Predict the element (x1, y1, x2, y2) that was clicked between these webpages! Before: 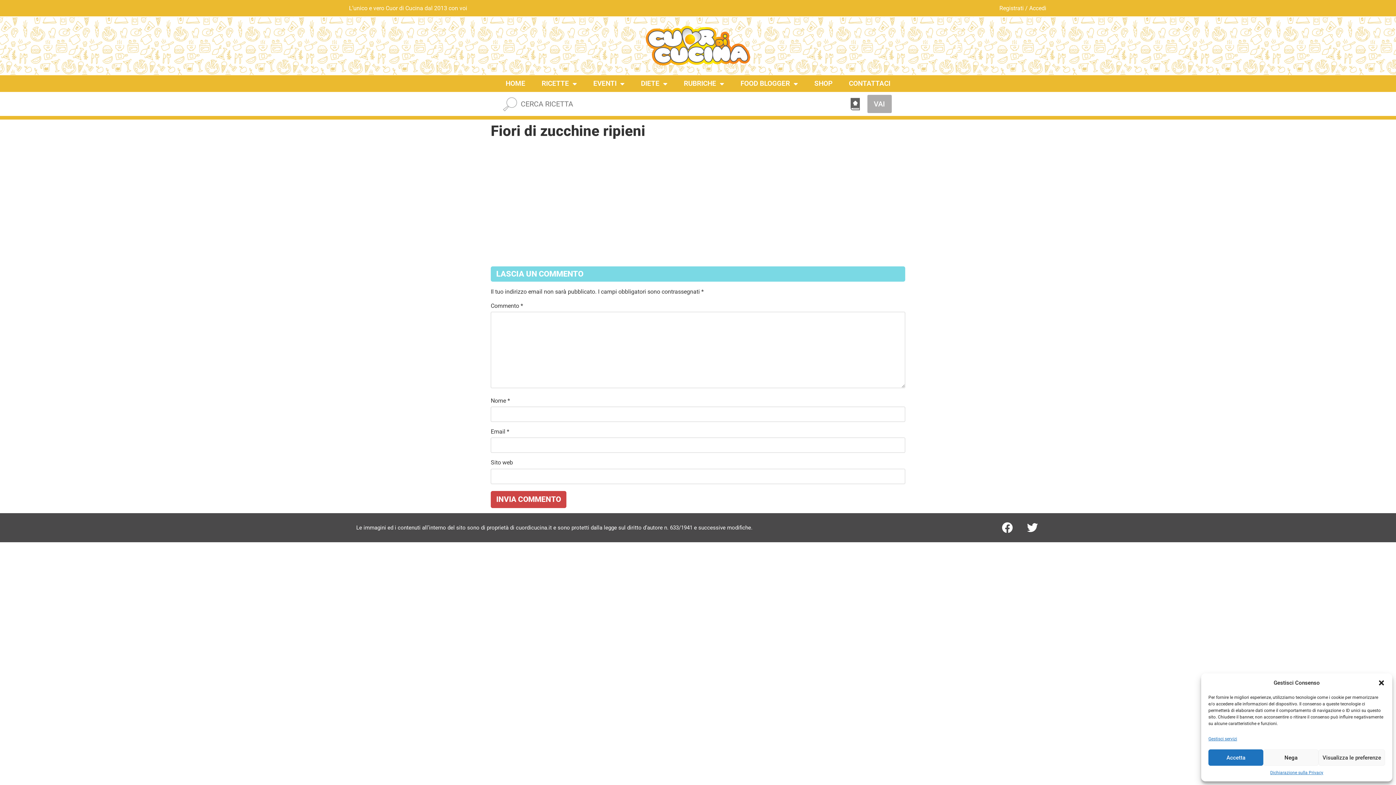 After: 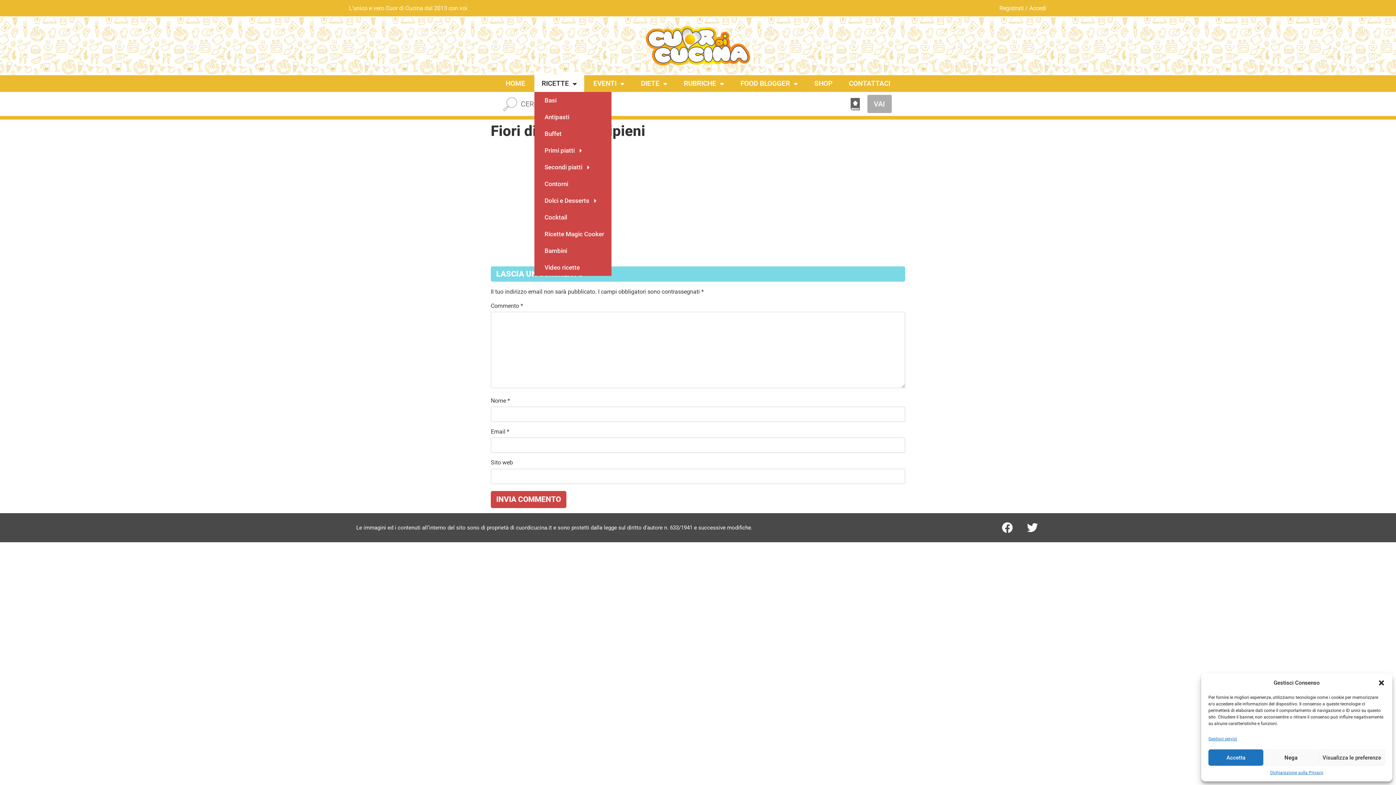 Action: label: RICETTE bbox: (534, 75, 584, 92)